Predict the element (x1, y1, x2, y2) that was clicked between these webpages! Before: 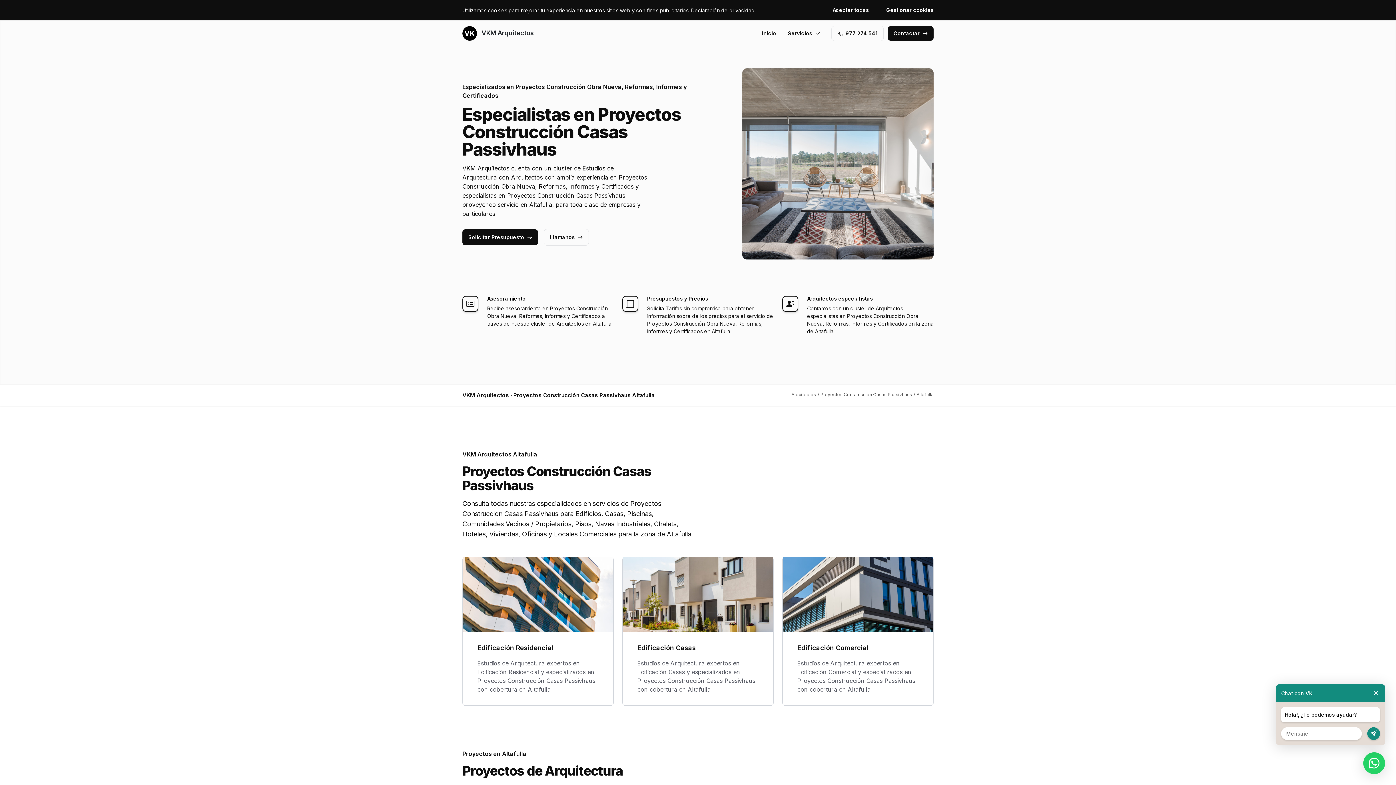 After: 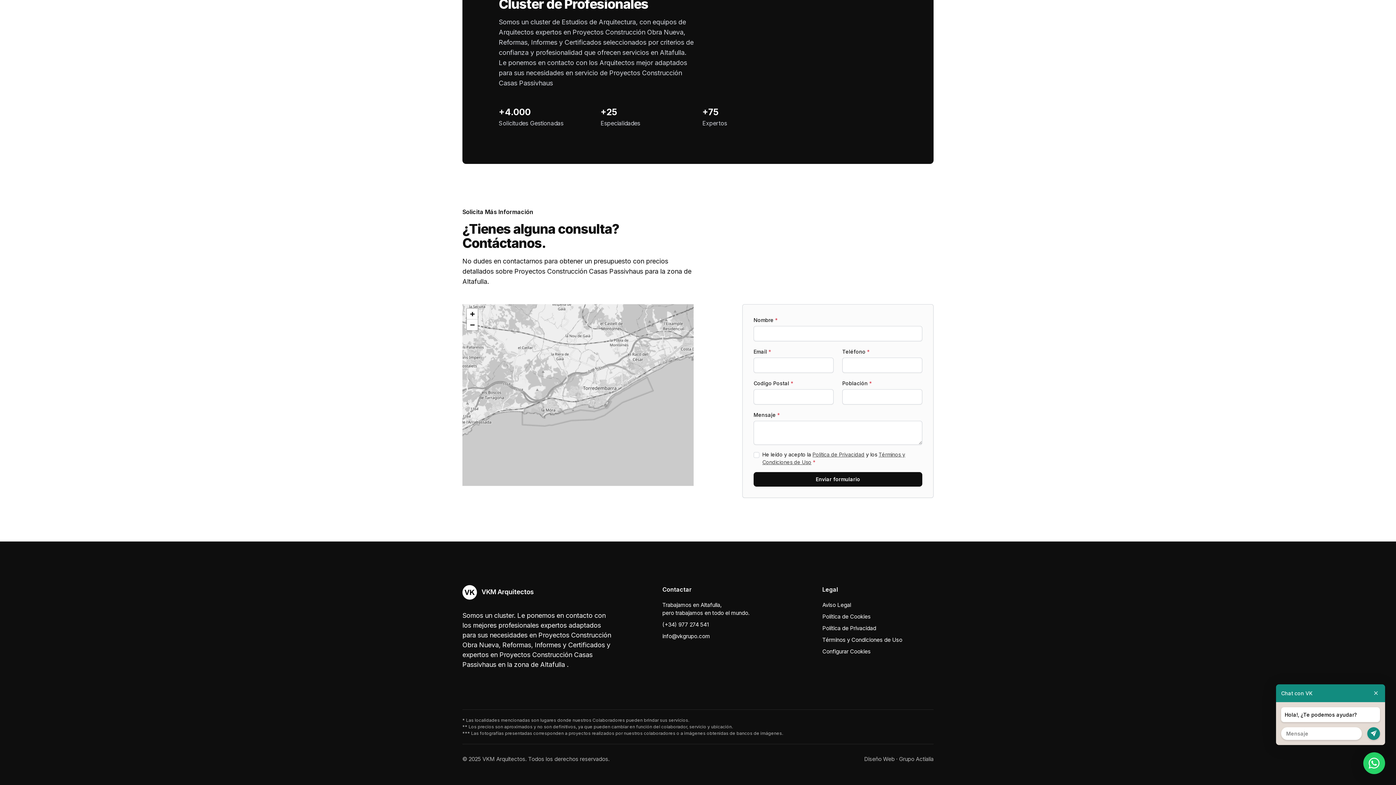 Action: label: Contactar bbox: (888, 26, 933, 40)